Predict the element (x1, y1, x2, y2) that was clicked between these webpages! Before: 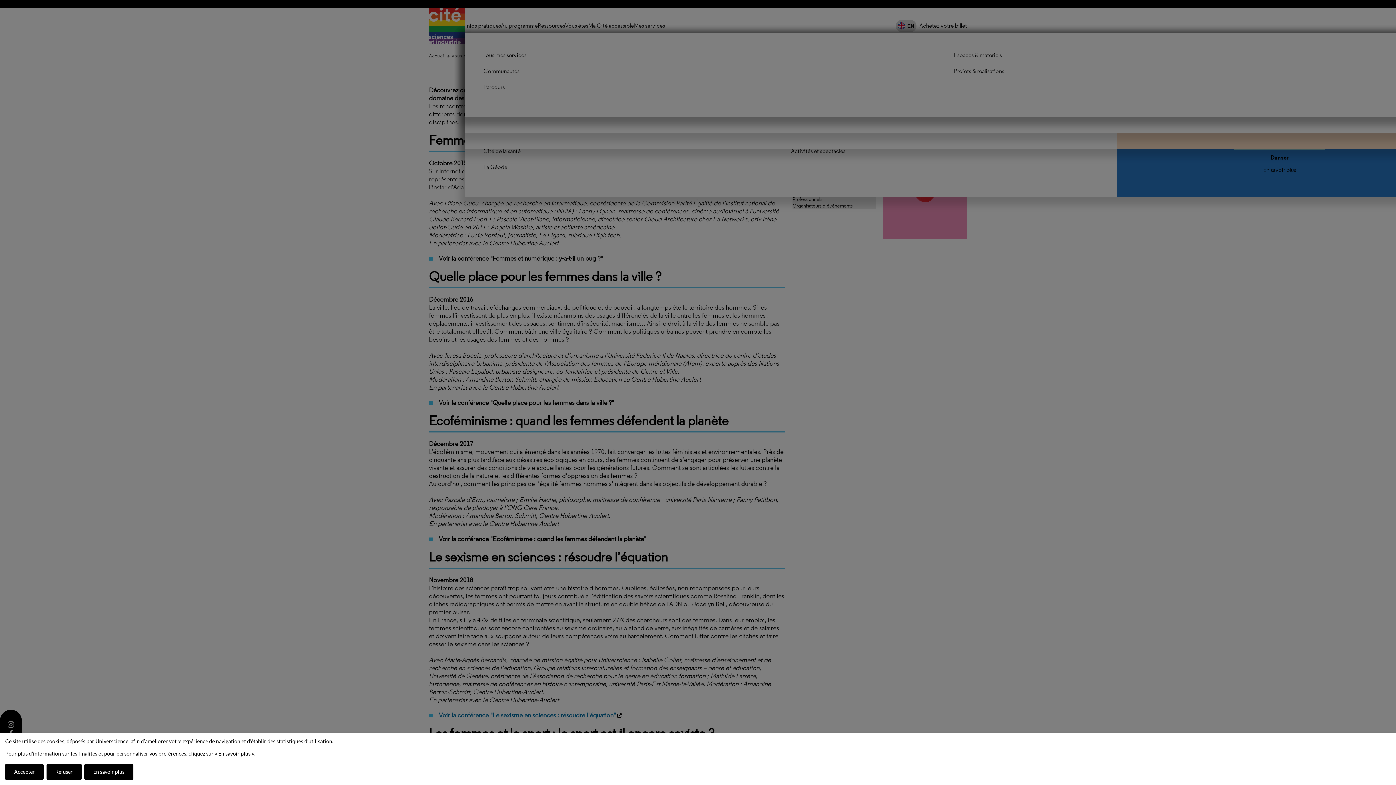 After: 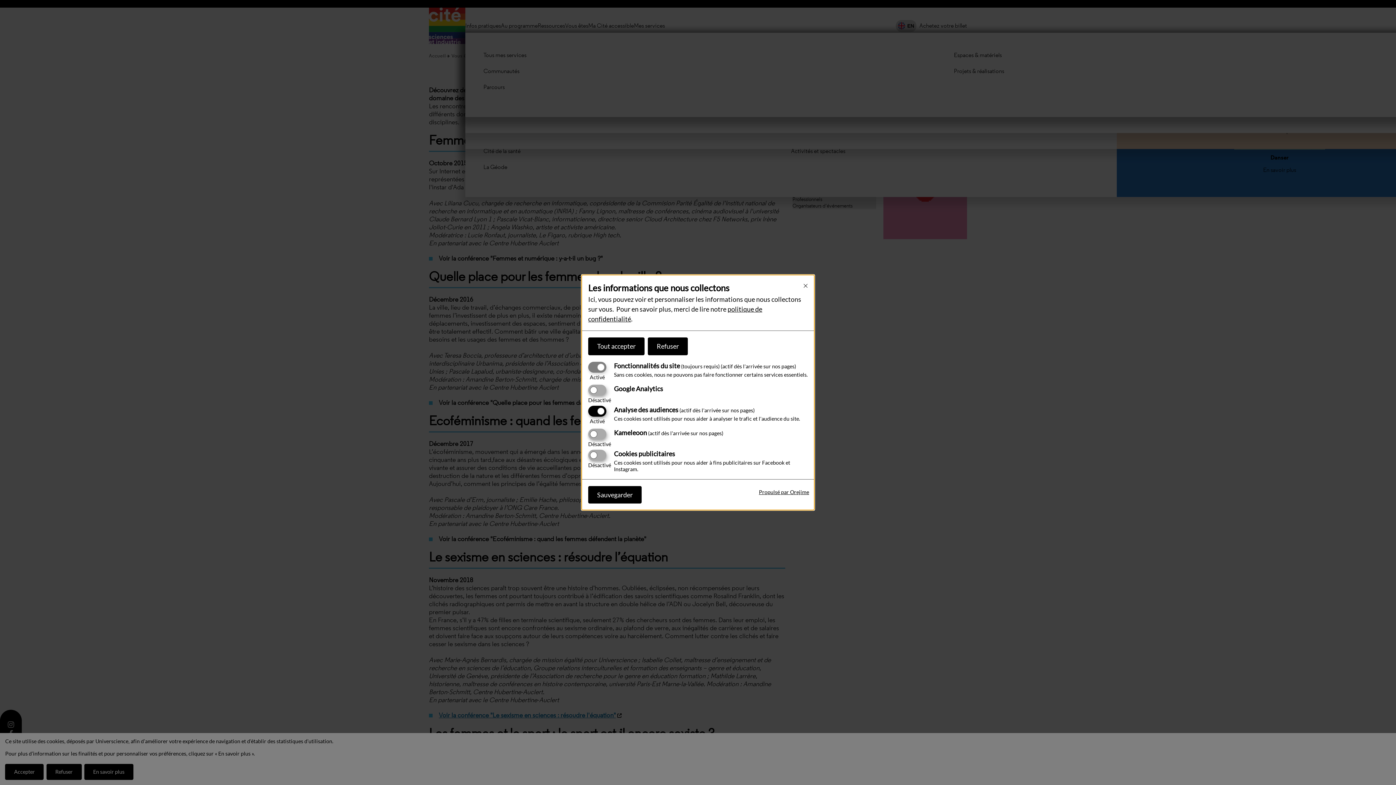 Action: bbox: (84, 764, 133, 780) label: En savoir plus